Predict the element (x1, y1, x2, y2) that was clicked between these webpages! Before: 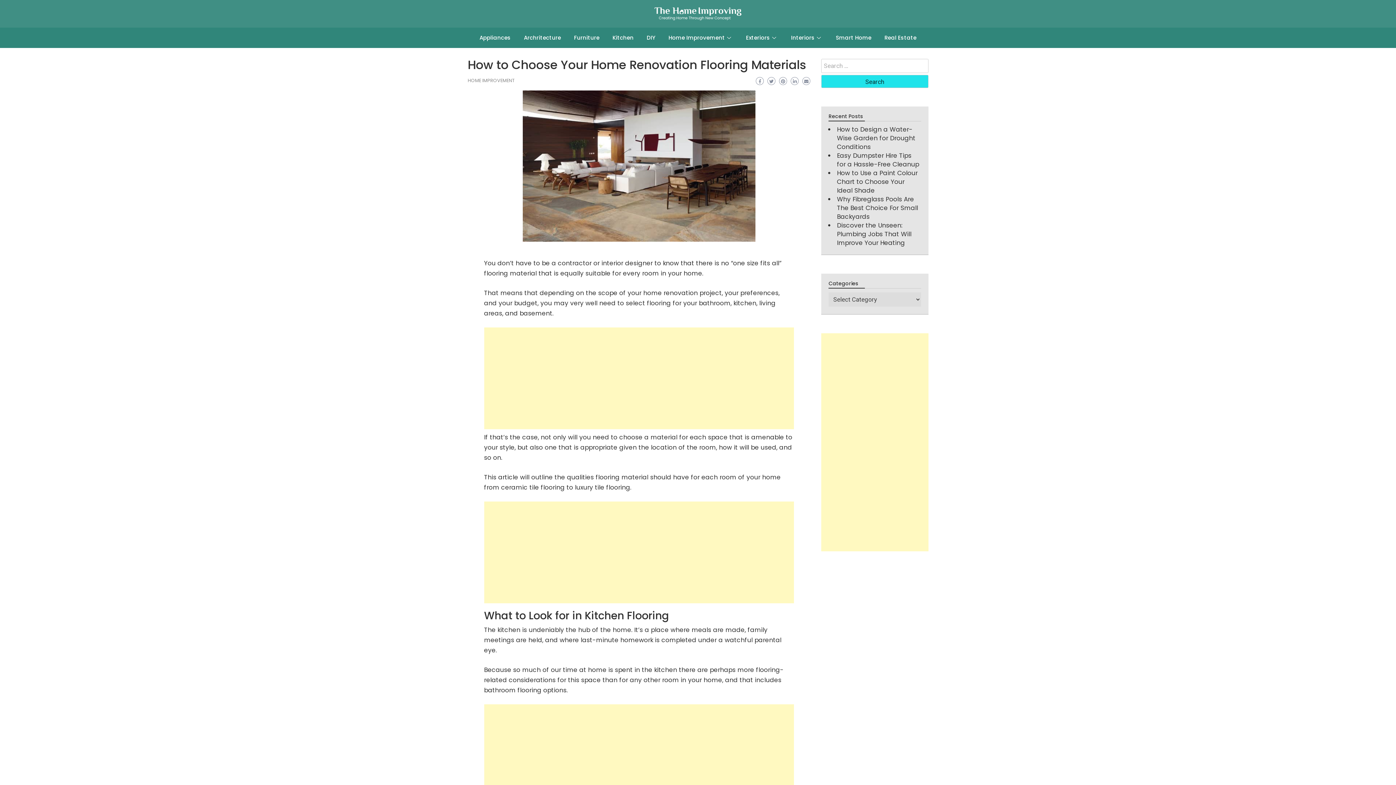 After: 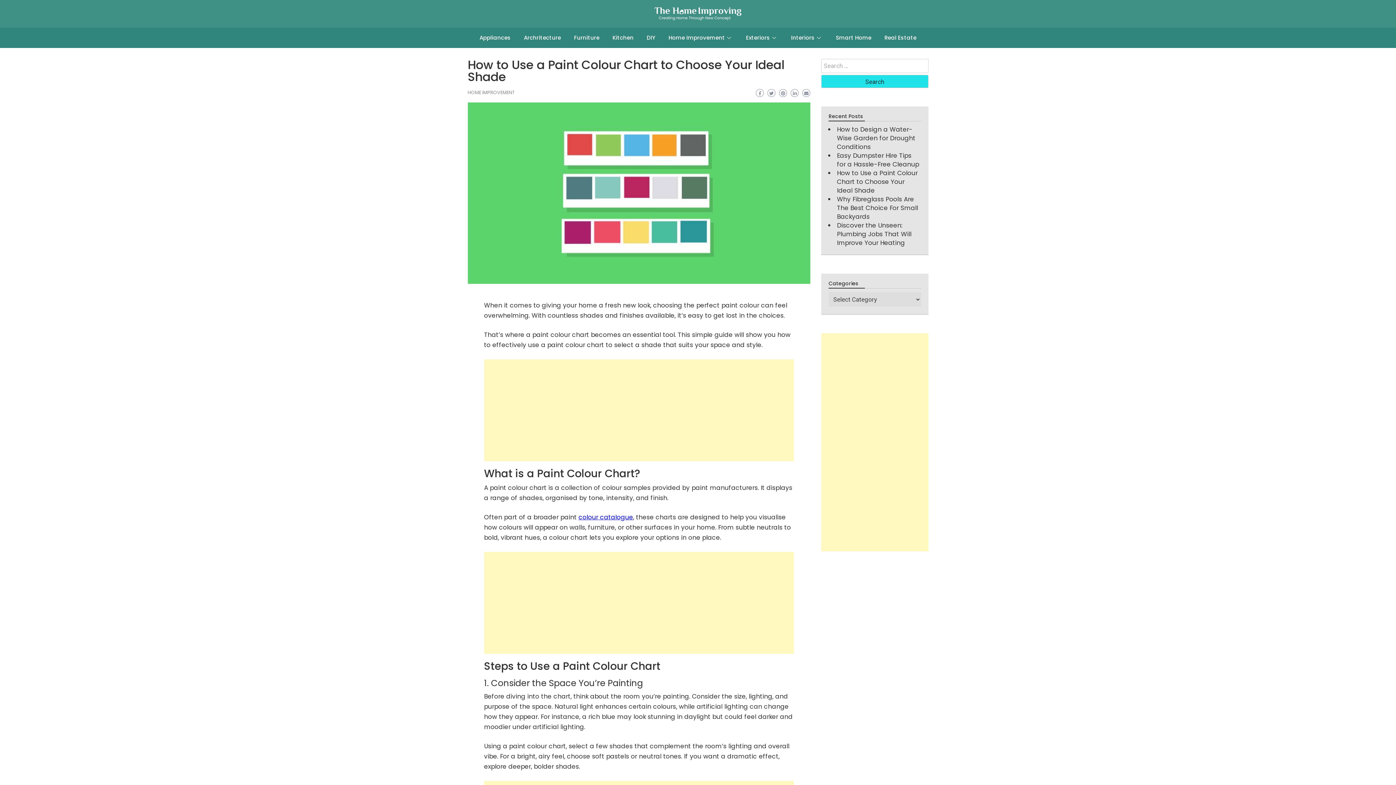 Action: label: How to Use a Paint Colour Chart to Choose Your Ideal Shade bbox: (837, 168, 917, 194)